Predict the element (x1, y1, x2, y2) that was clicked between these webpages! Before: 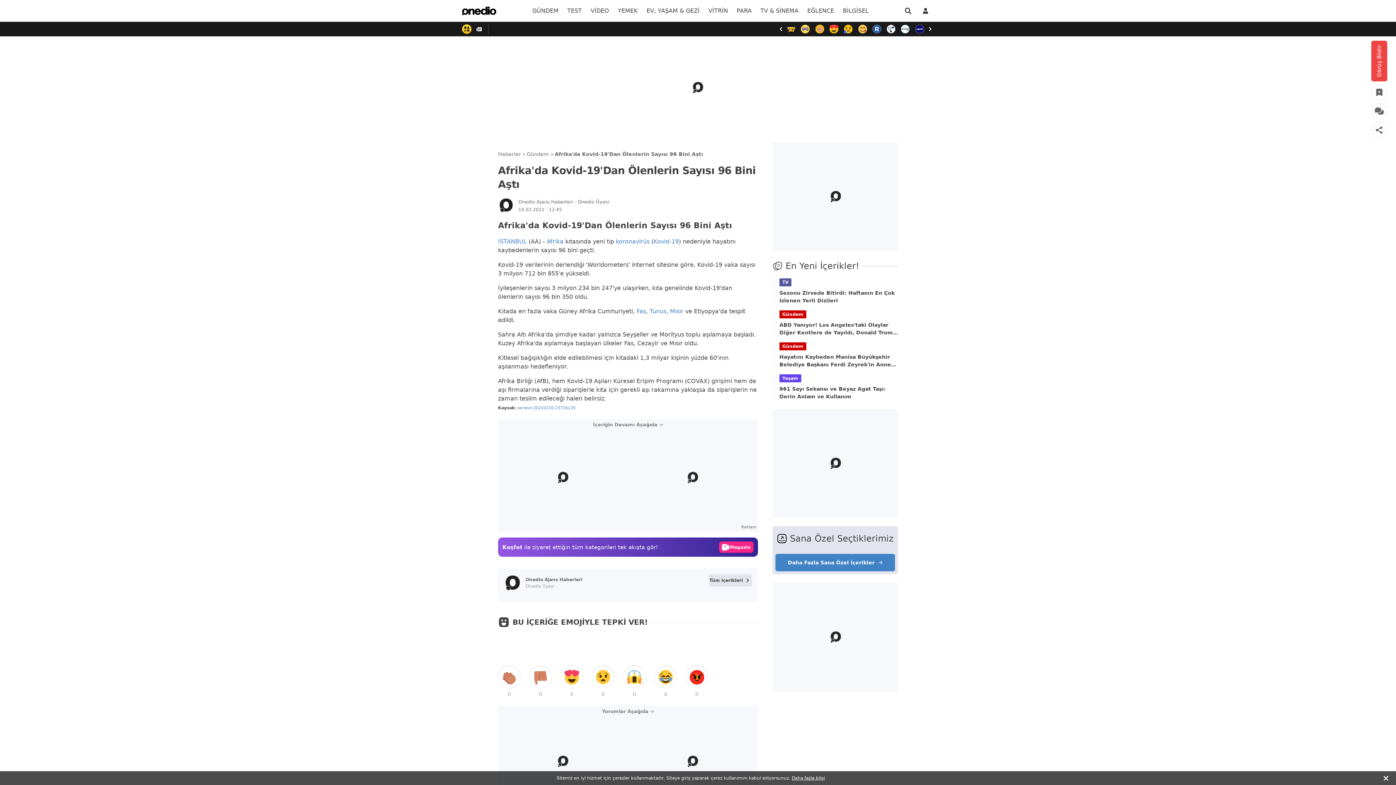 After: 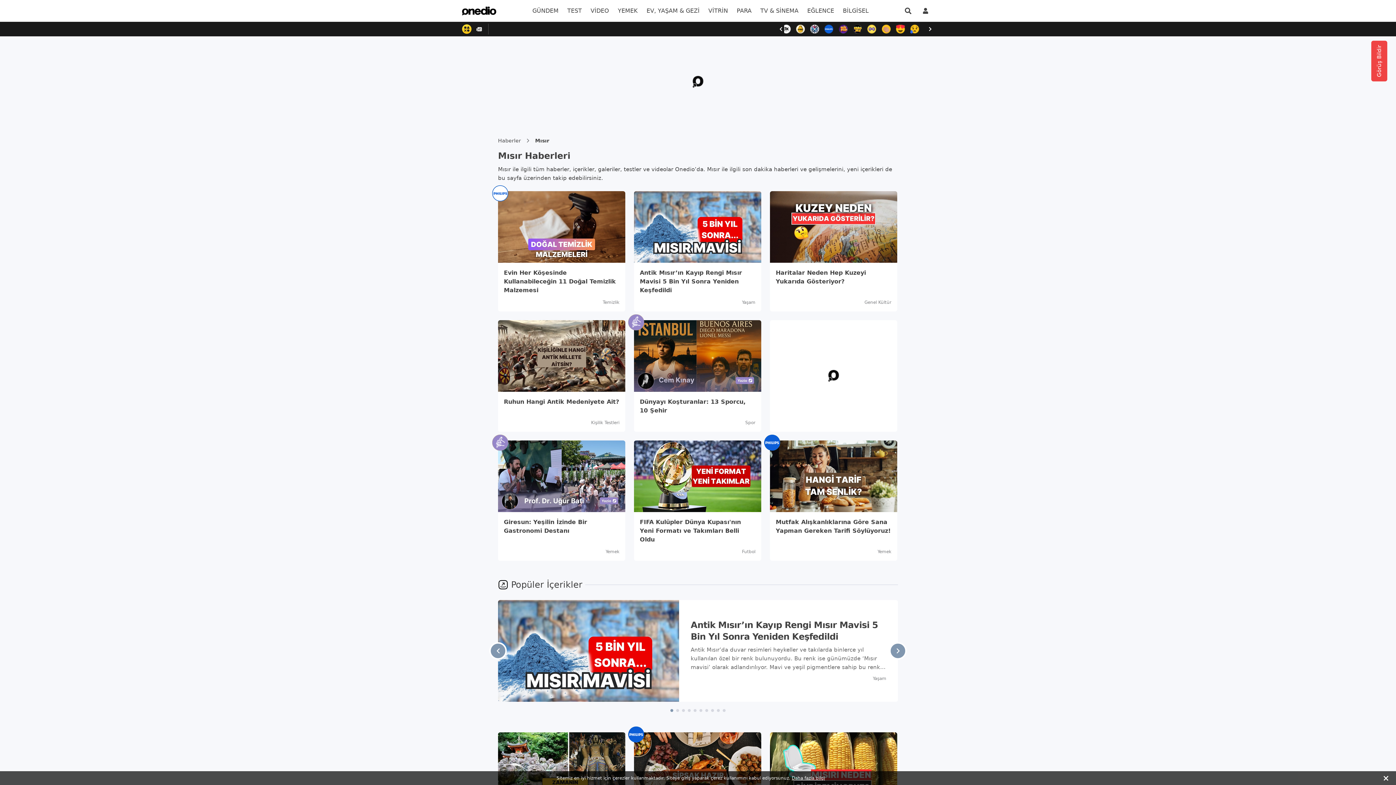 Action: bbox: (670, 308, 683, 314) label: Mısır